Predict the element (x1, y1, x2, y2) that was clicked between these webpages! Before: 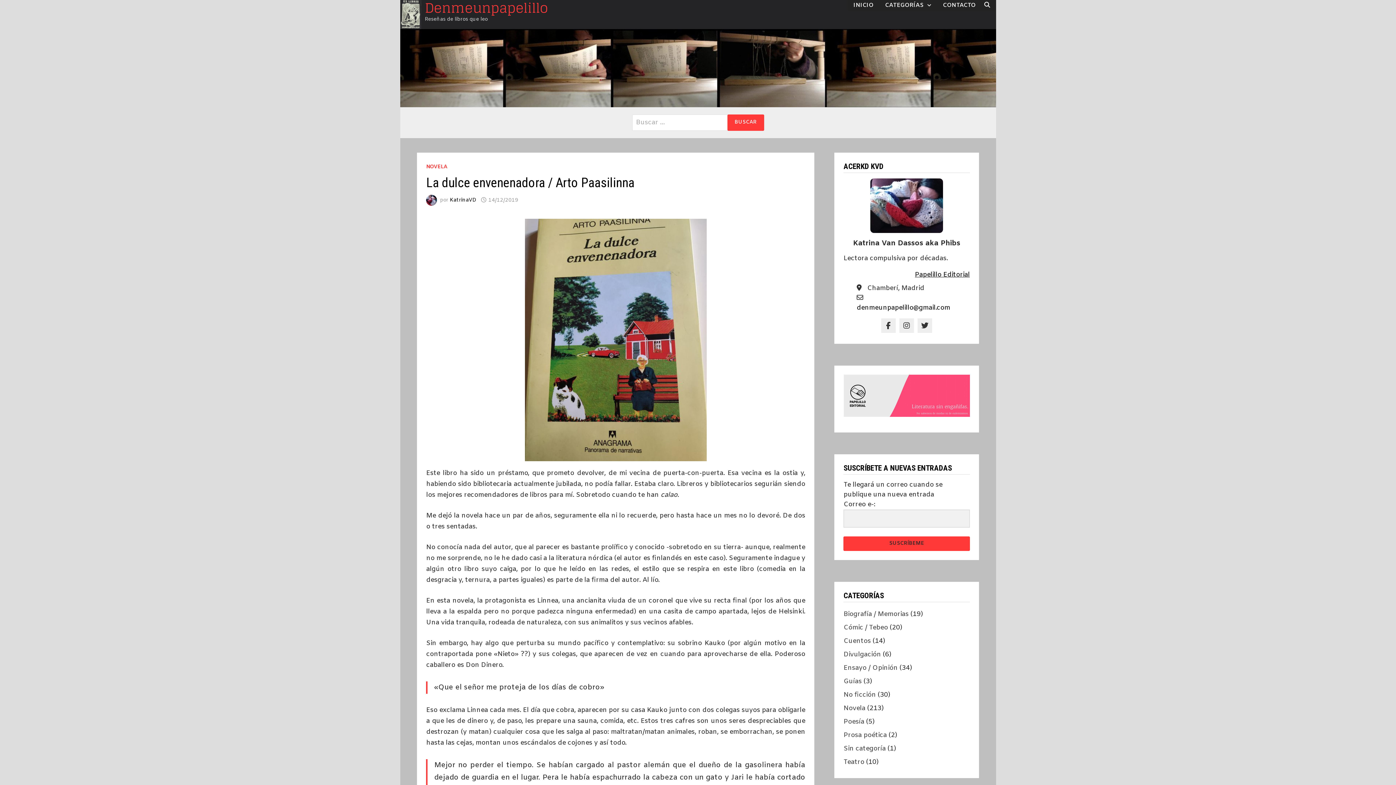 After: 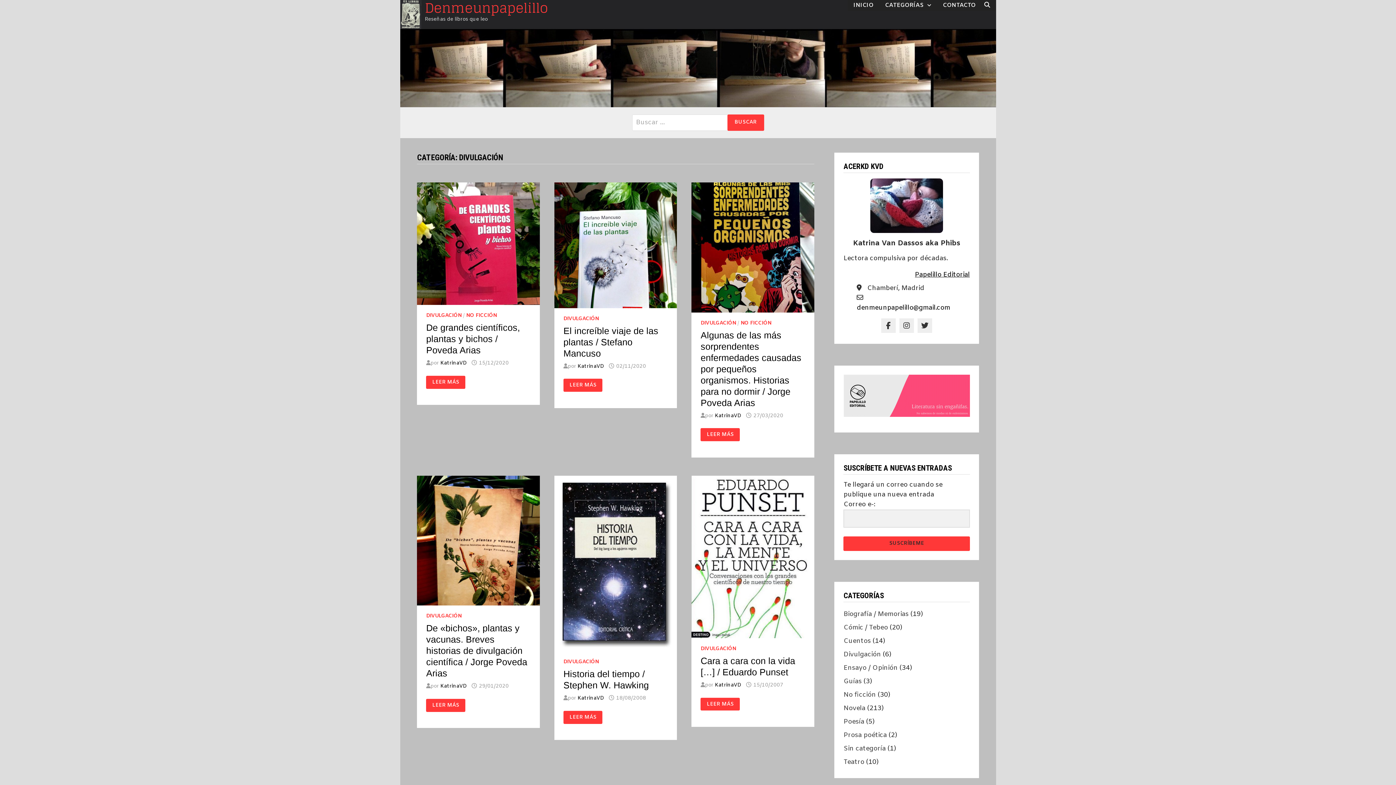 Action: label: Divulgación bbox: (843, 650, 881, 659)